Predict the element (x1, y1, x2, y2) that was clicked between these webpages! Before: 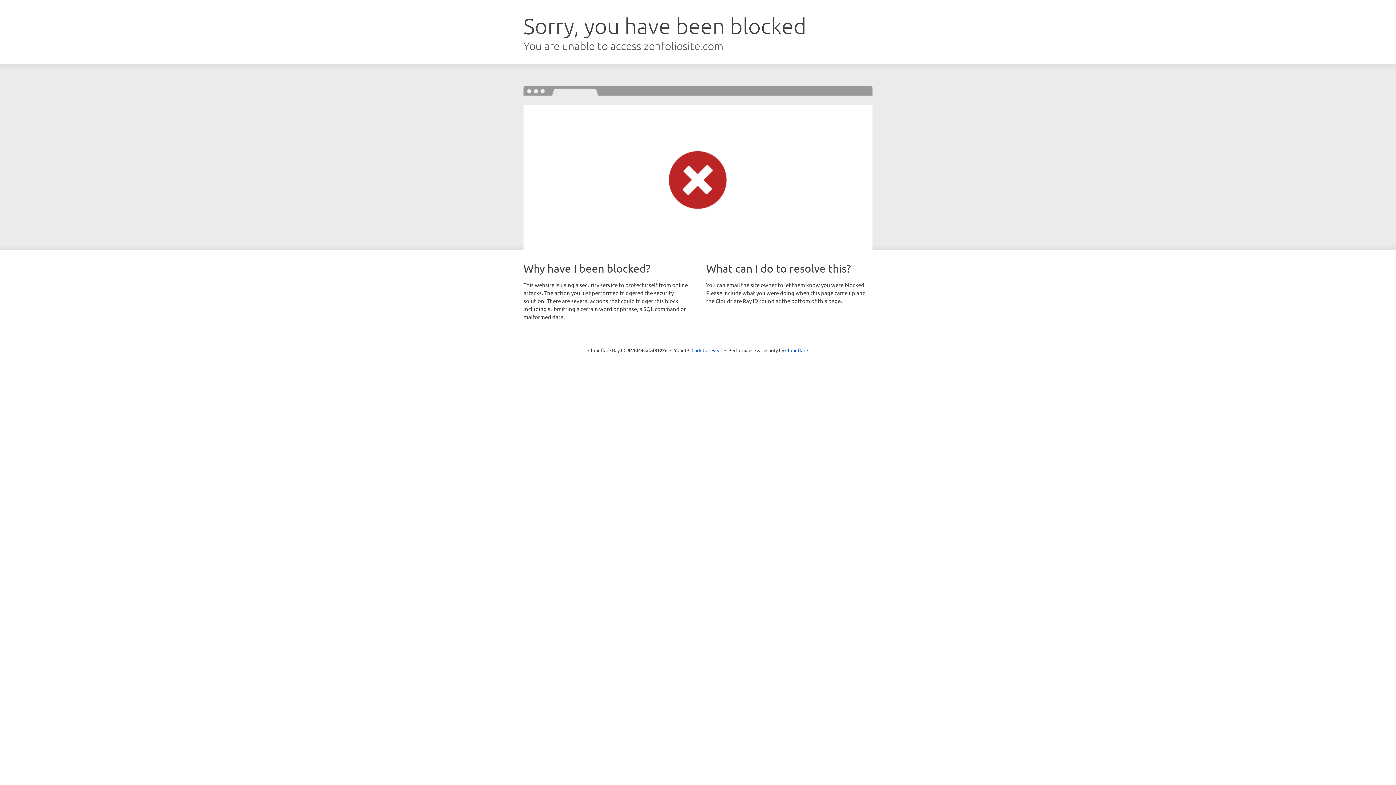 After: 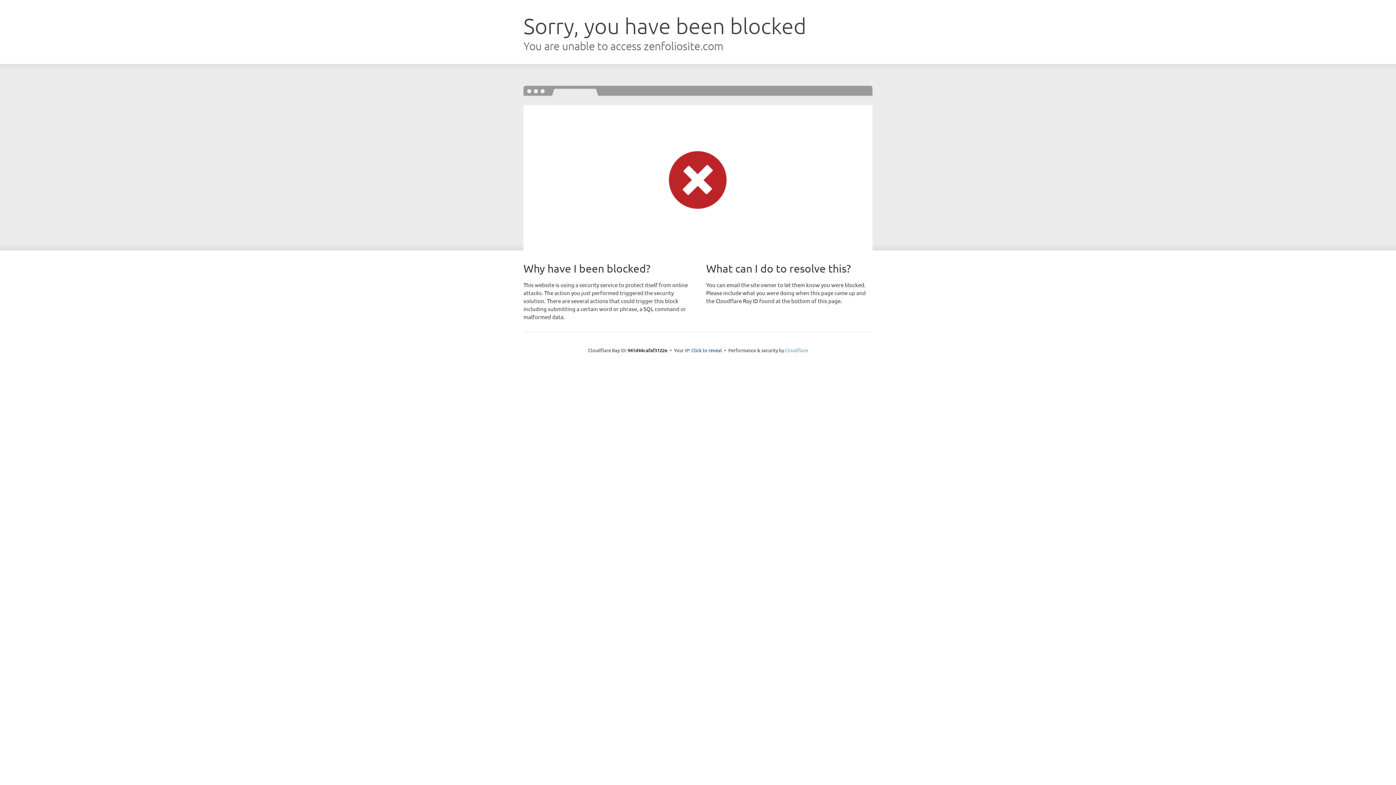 Action: bbox: (785, 347, 808, 353) label: Cloudflare